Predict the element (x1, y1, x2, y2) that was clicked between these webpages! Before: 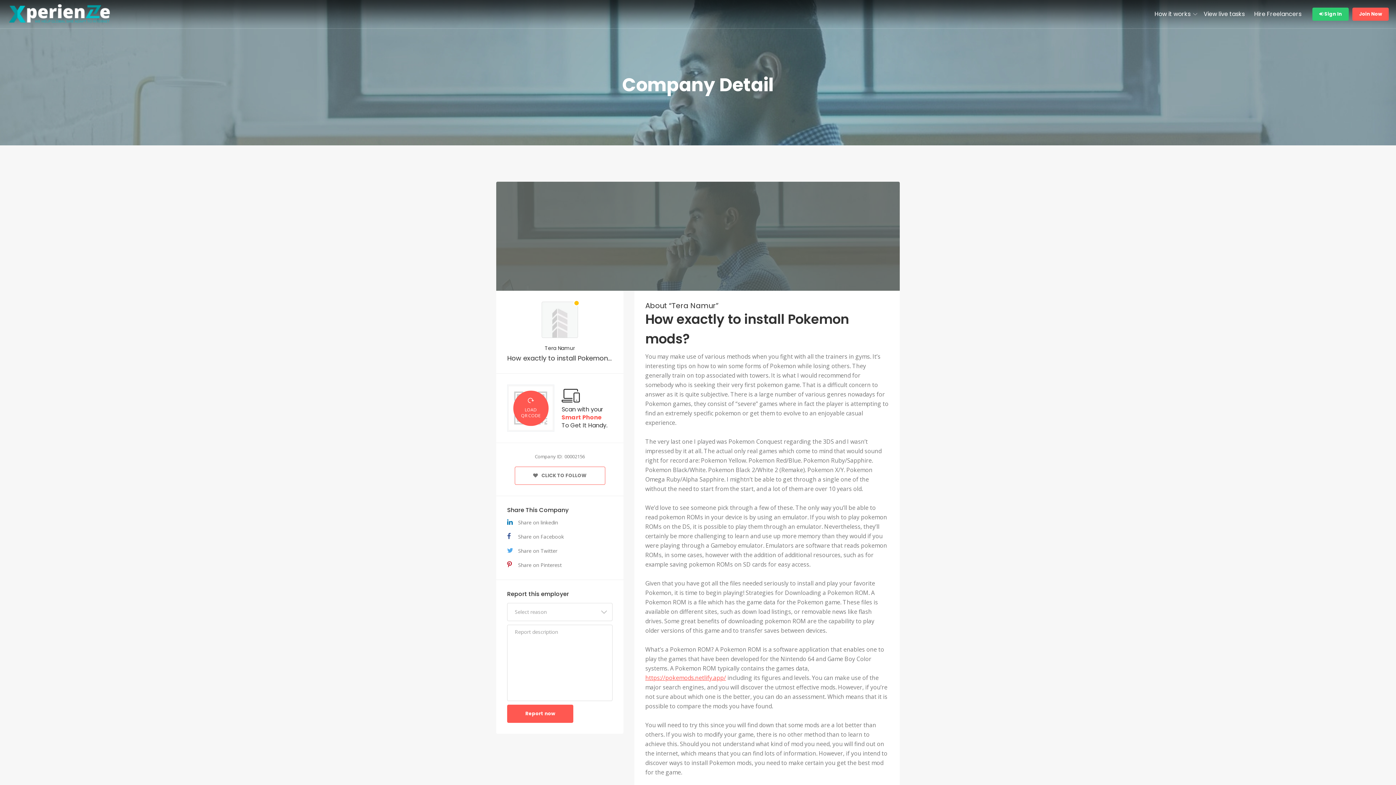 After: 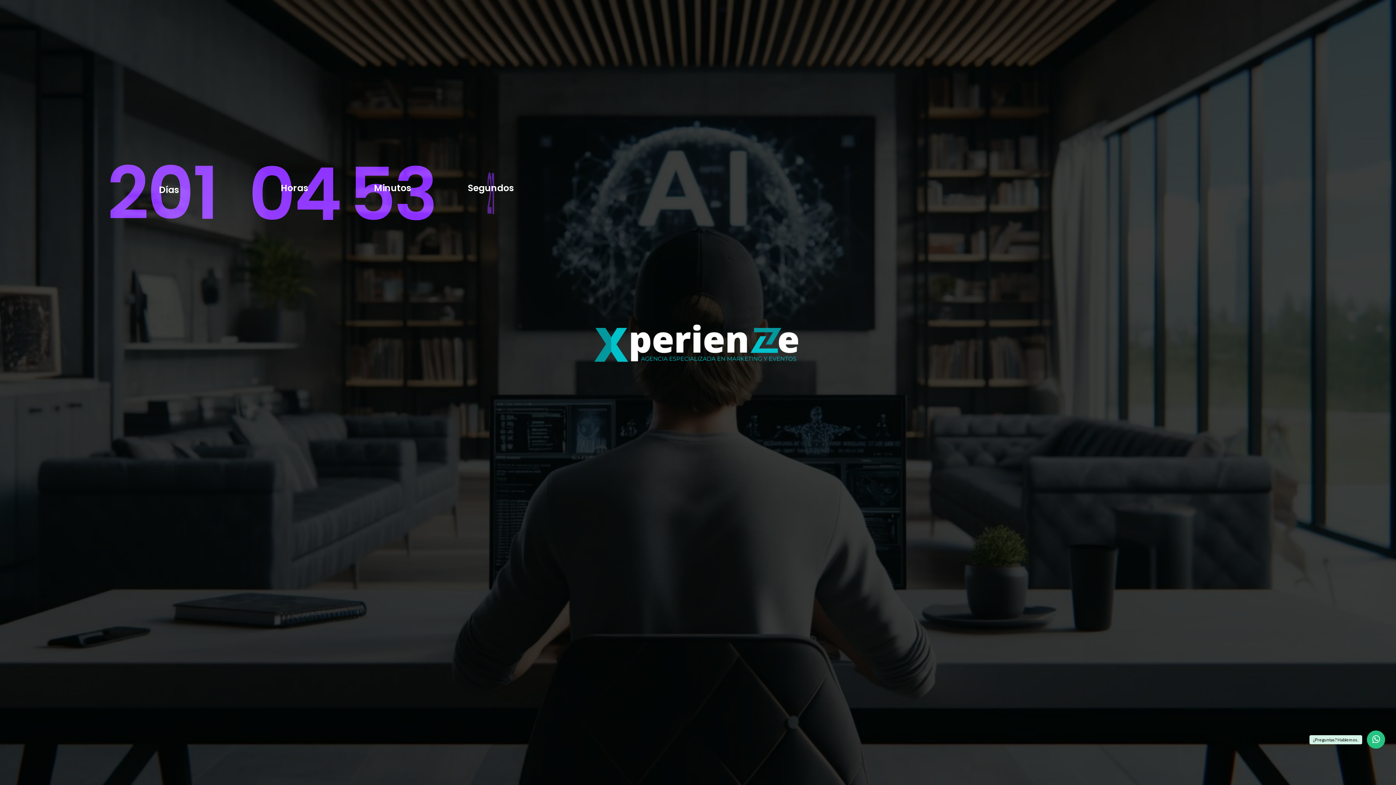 Action: bbox: (1140, 7, 1150, 14)